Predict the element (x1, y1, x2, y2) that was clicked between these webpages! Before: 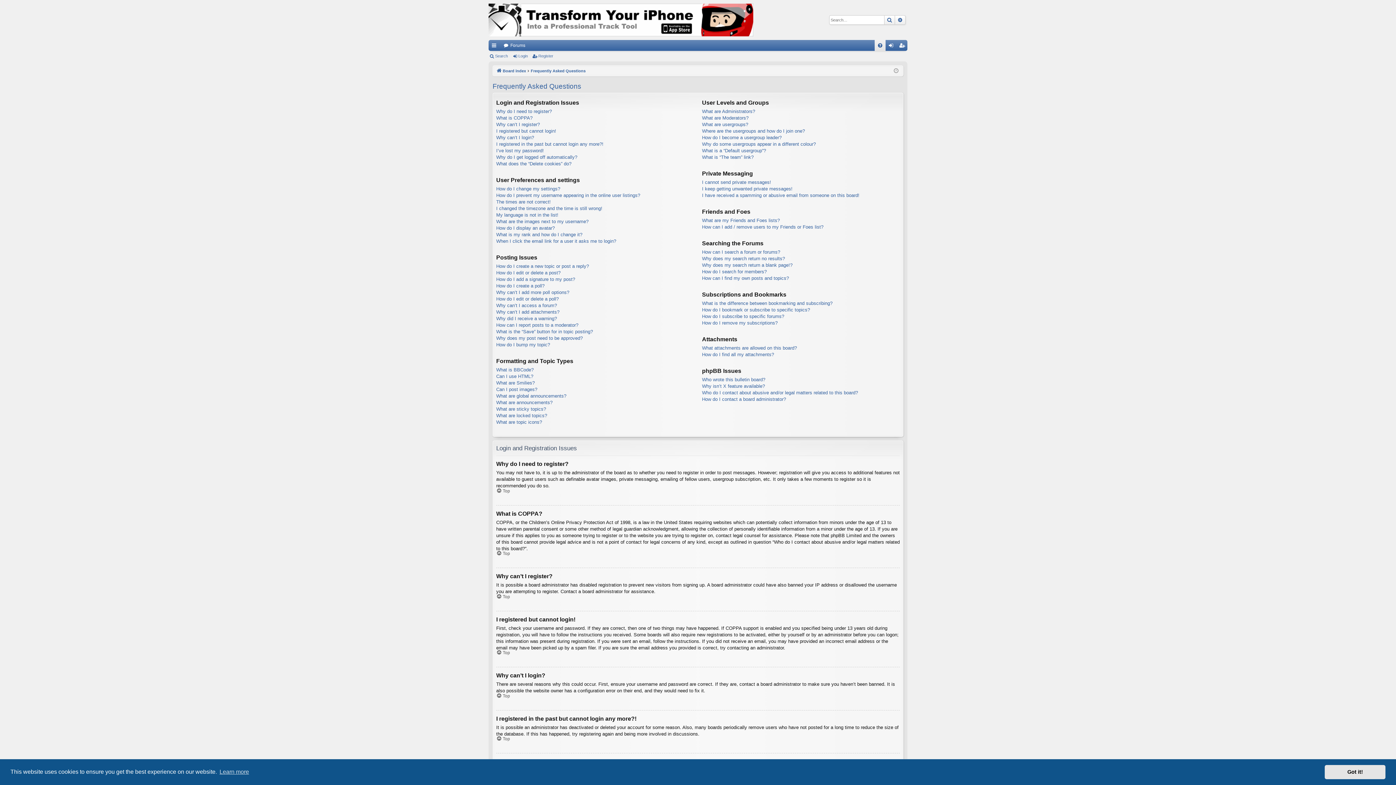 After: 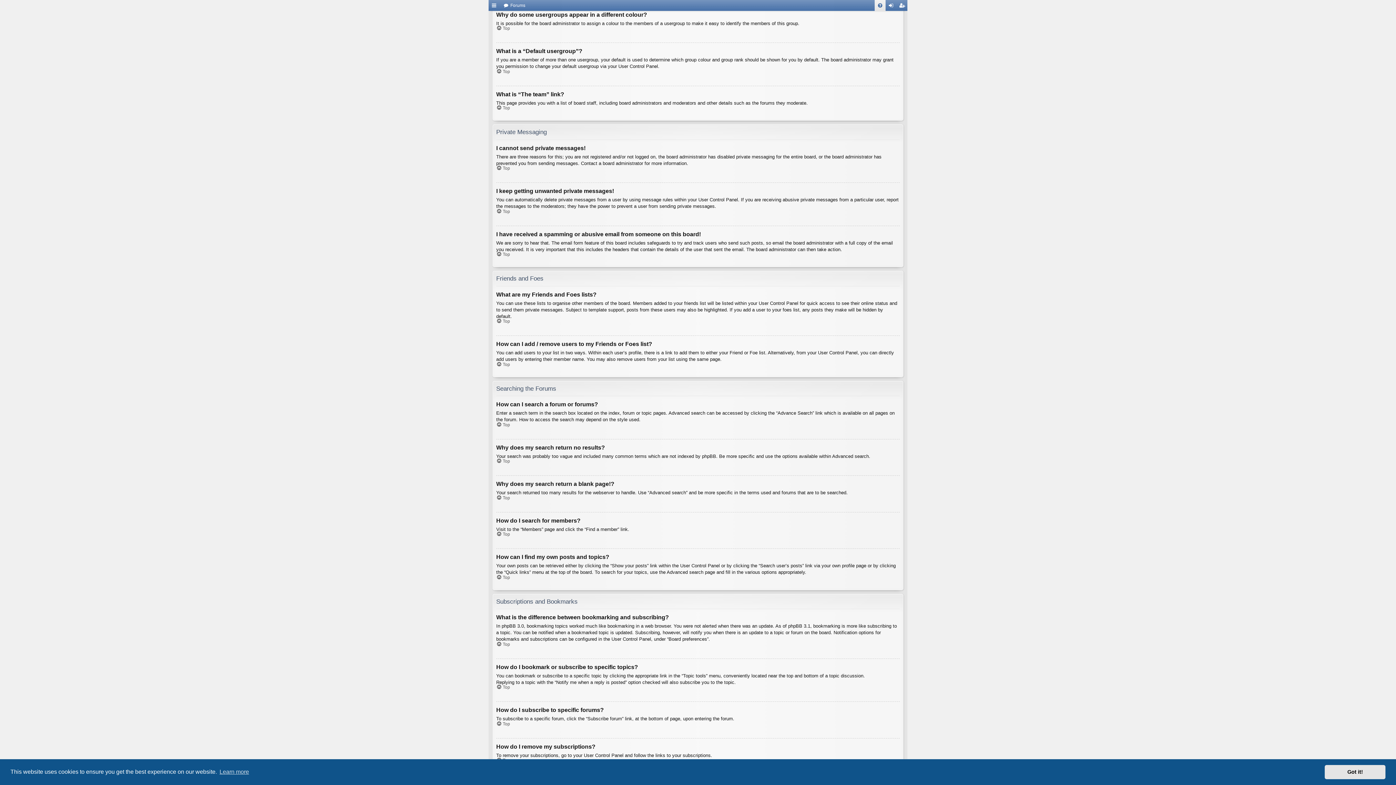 Action: bbox: (702, 141, 816, 147) label: Why do some usergroups appear in a different colour?